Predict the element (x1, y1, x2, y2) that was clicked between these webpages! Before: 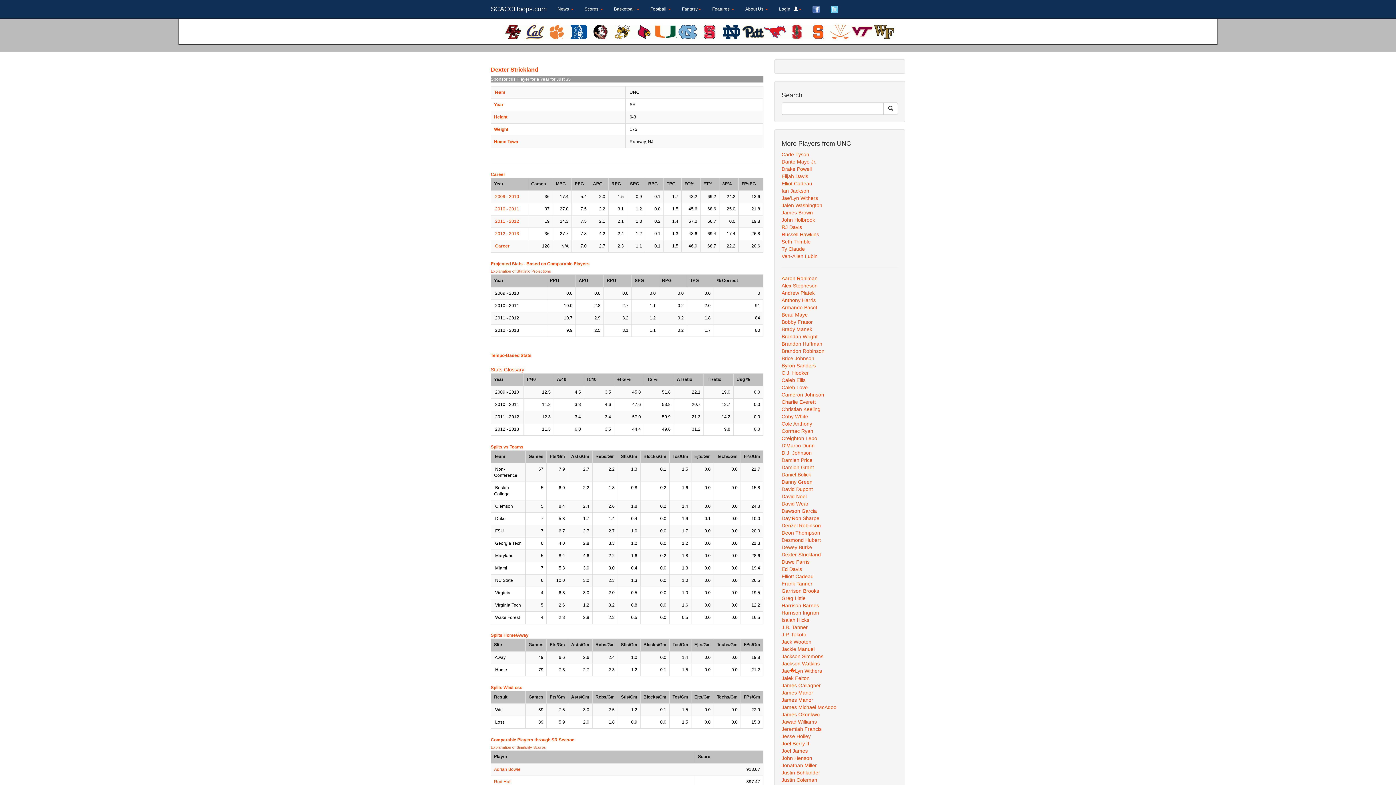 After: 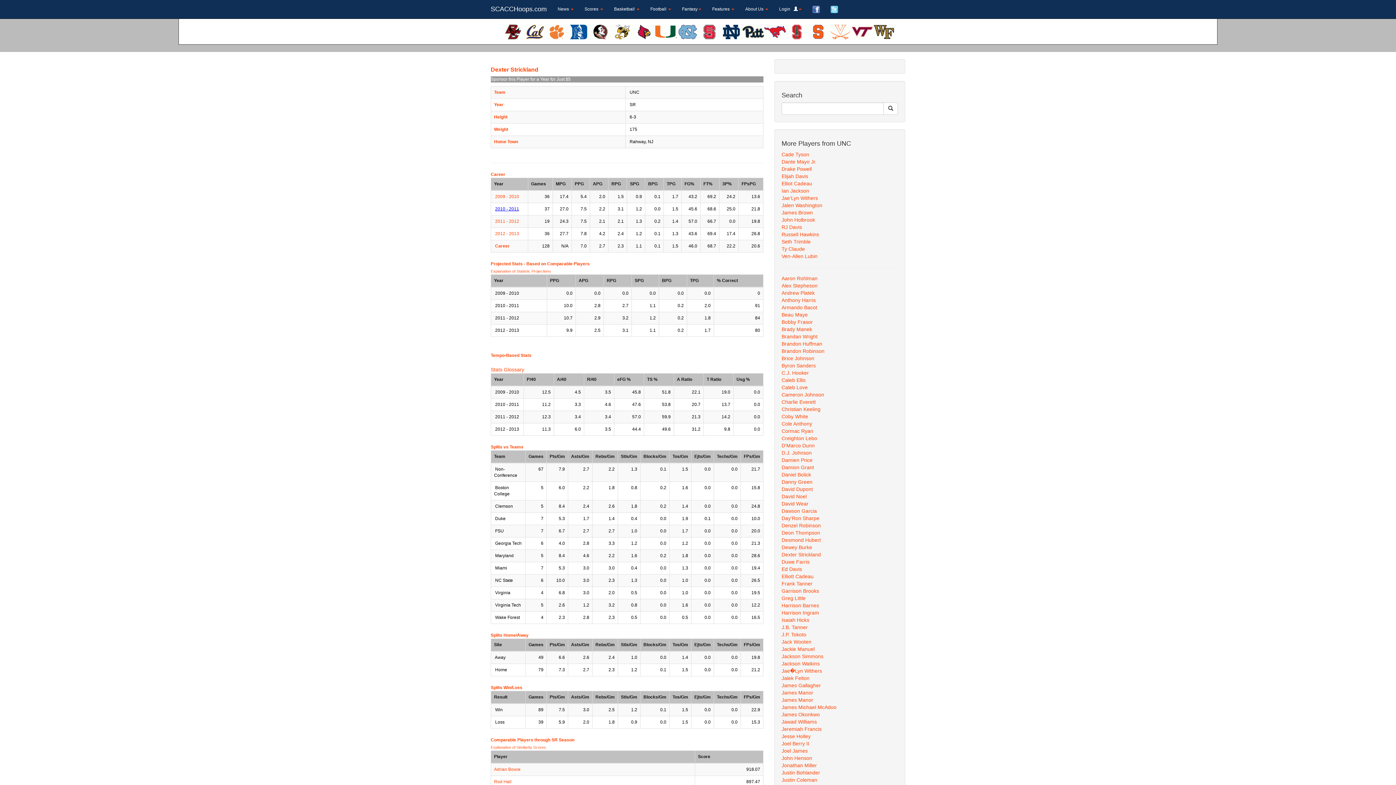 Action: bbox: (495, 206, 519, 211) label: 2010 - 2011